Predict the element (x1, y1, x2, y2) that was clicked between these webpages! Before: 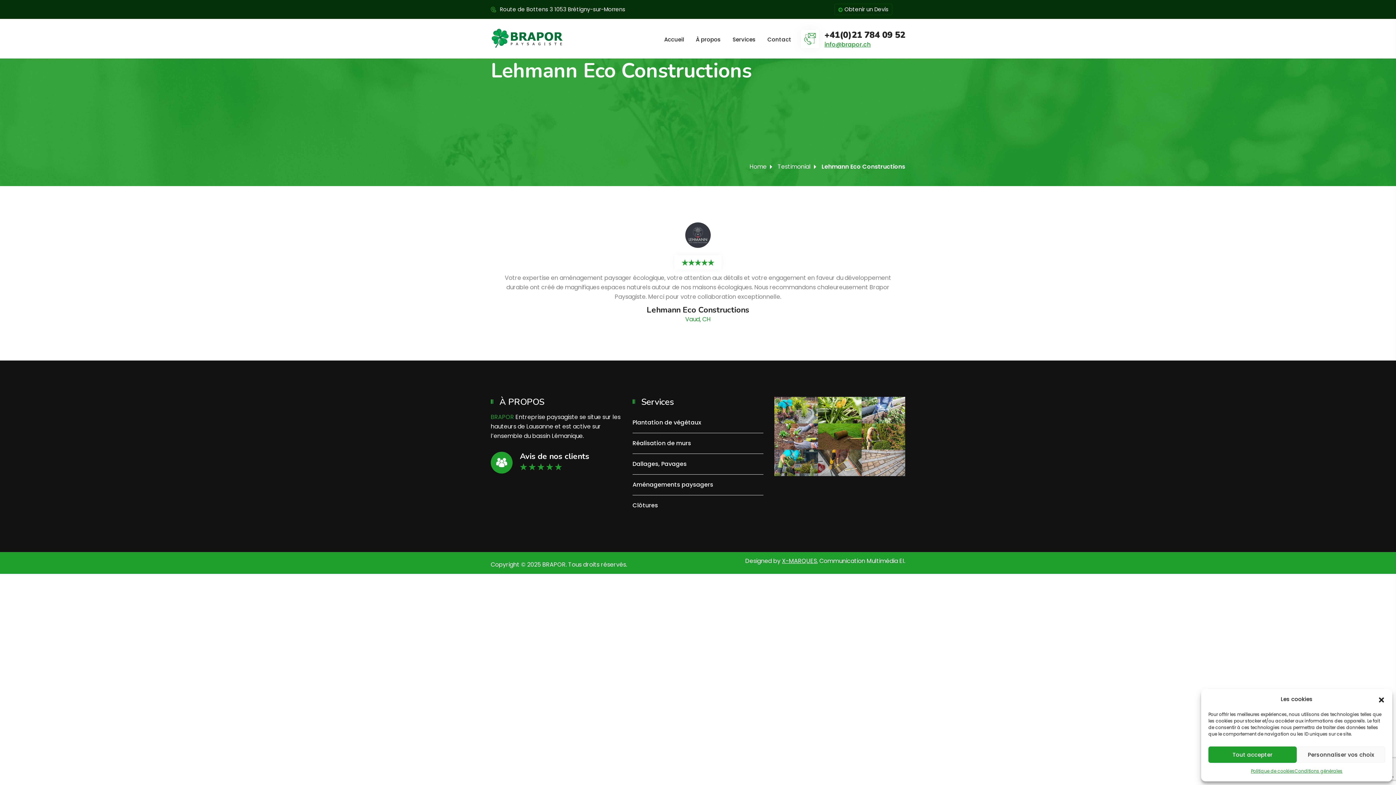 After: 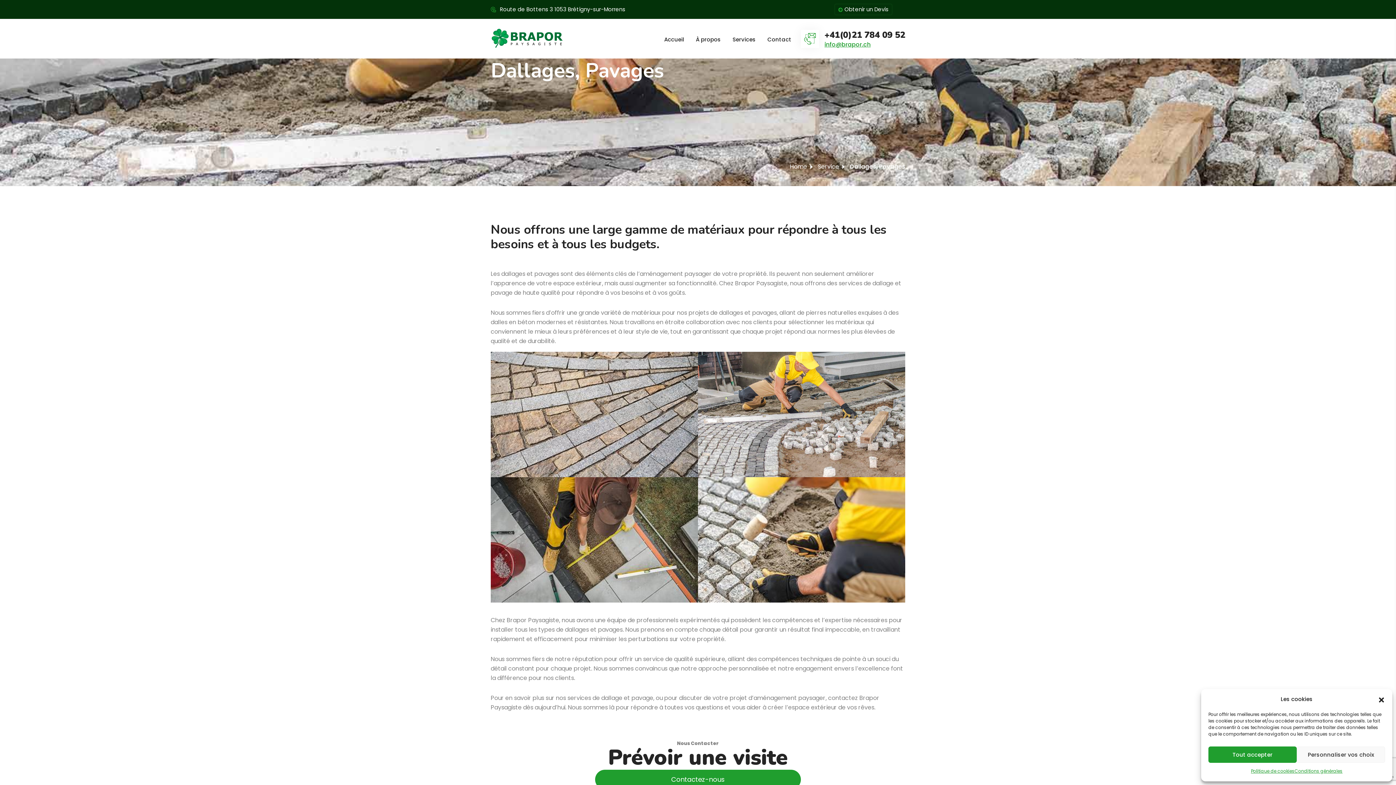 Action: label: Dallages, Pavages bbox: (632, 460, 686, 468)